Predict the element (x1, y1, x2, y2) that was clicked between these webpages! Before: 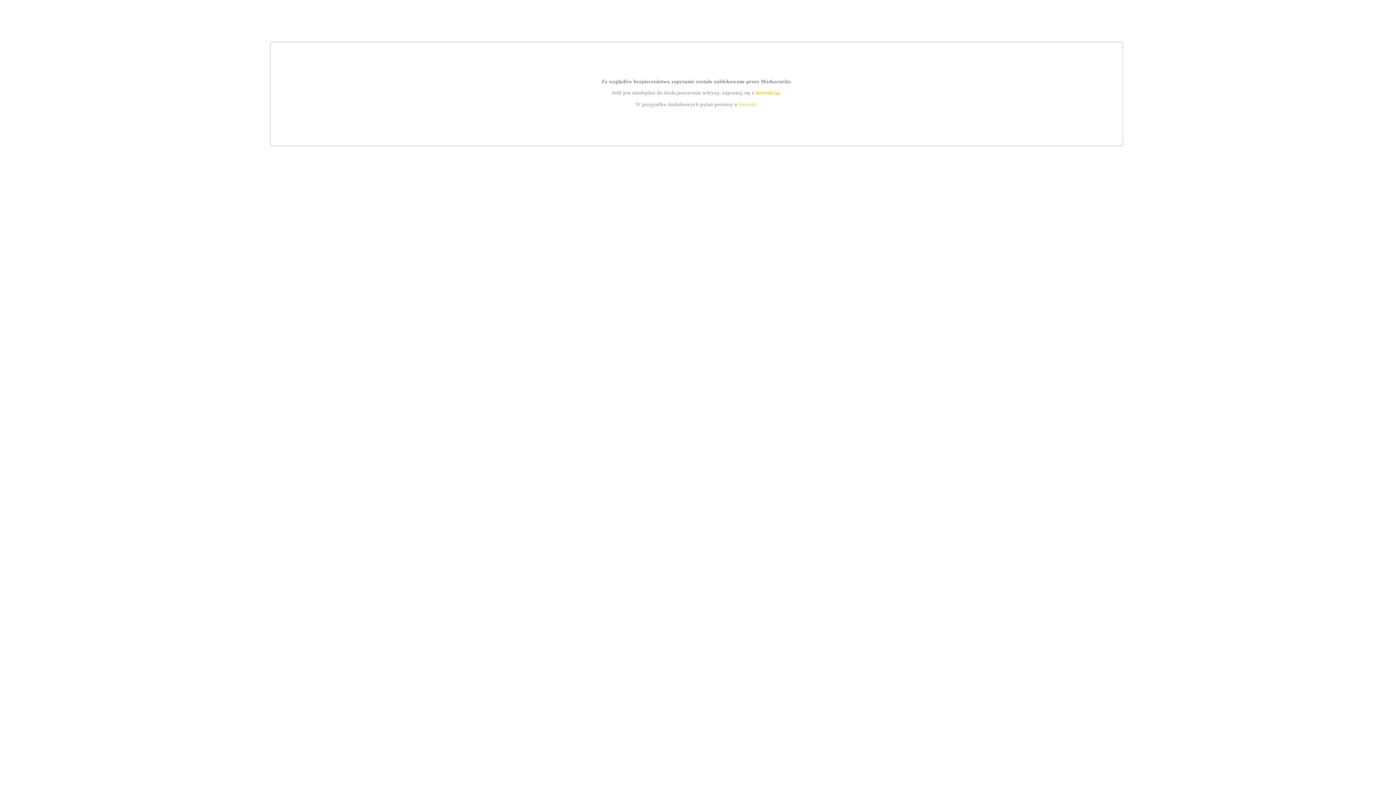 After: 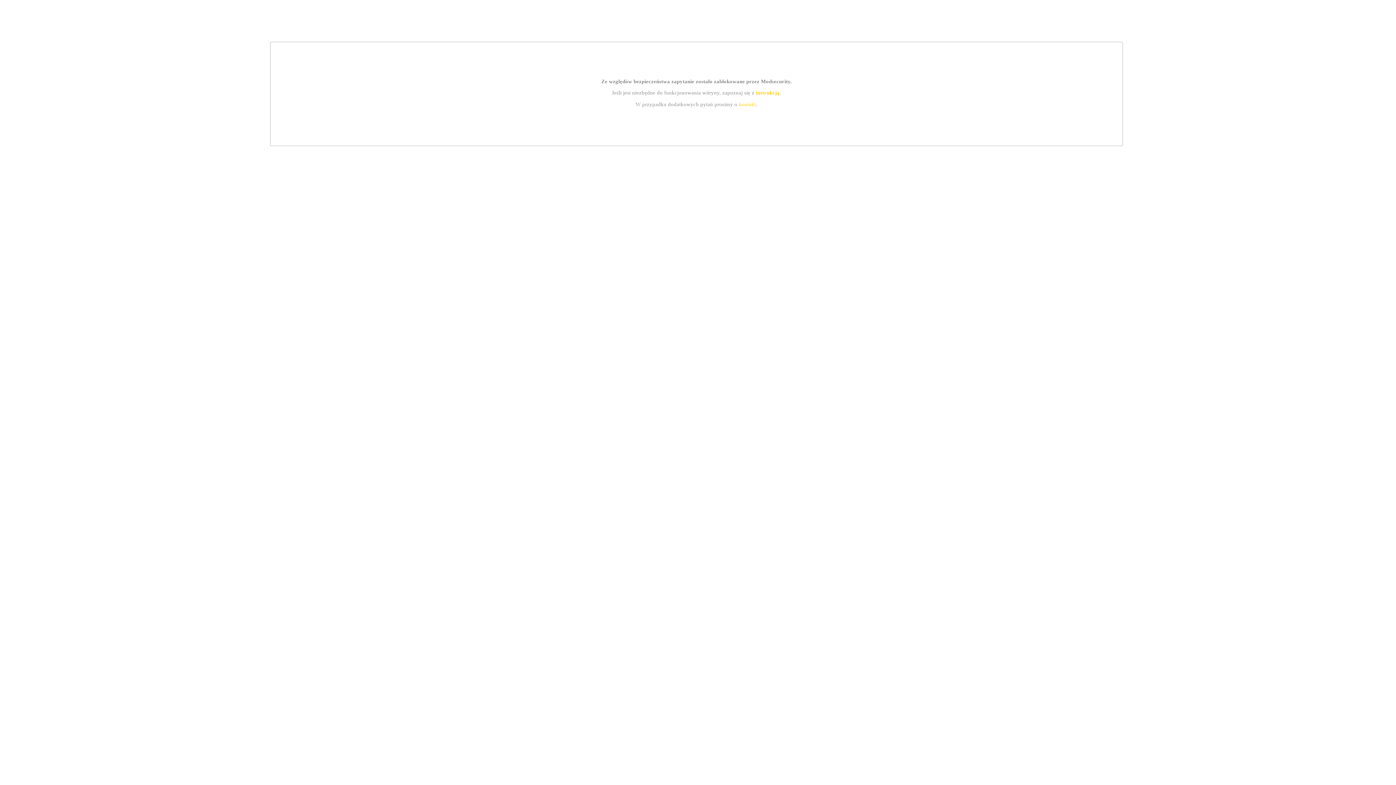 Action: bbox: (755, 89, 779, 95) label: instrukcją